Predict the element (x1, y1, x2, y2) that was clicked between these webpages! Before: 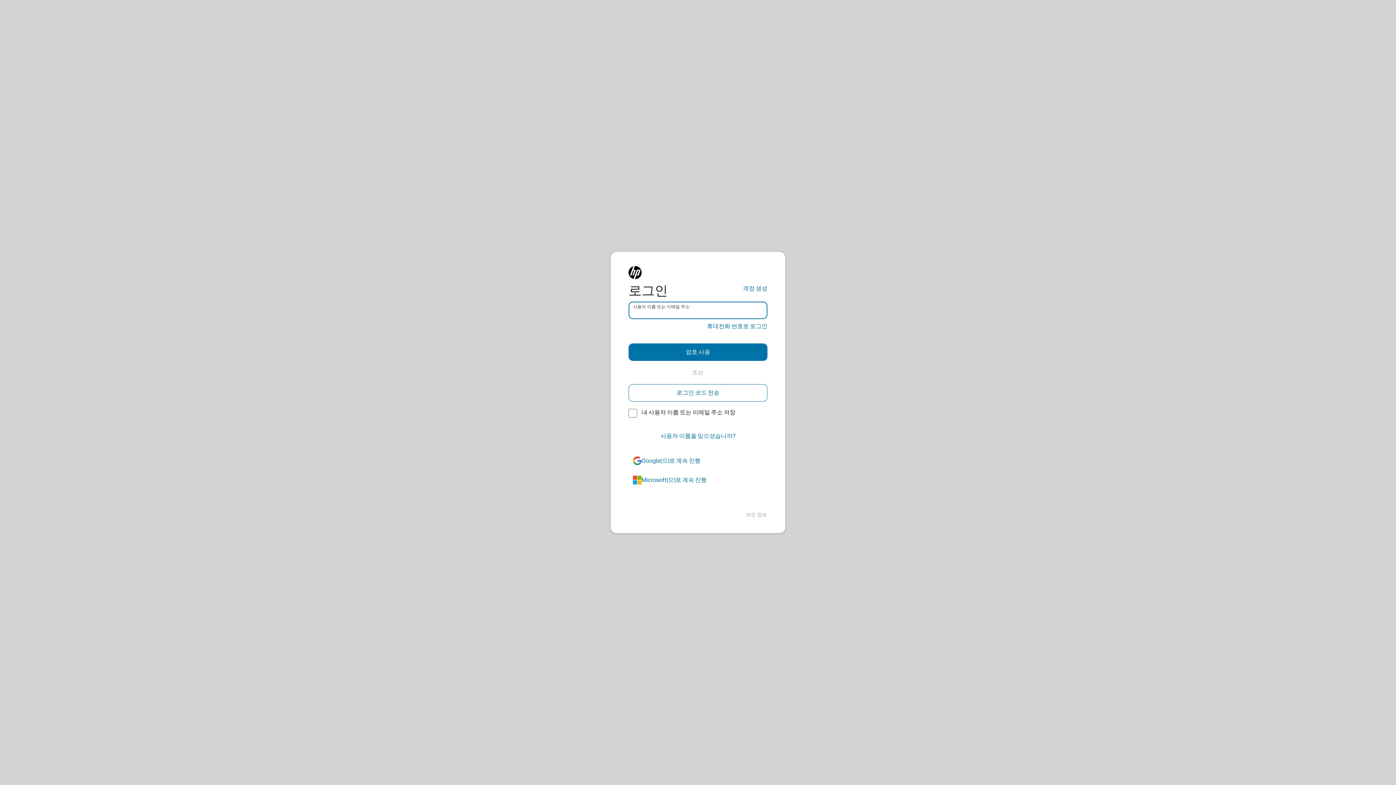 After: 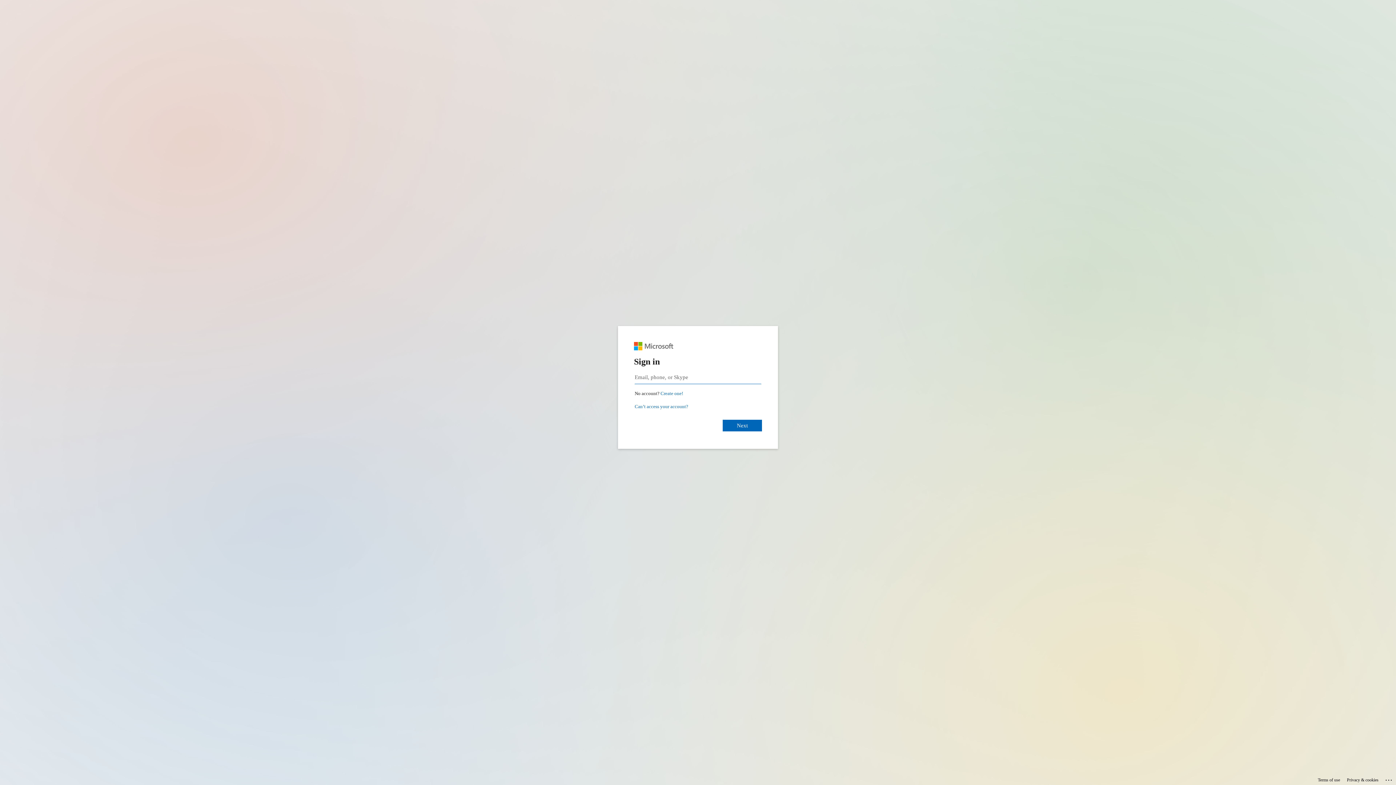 Action: label: azure bbox: (628, 471, 767, 489)